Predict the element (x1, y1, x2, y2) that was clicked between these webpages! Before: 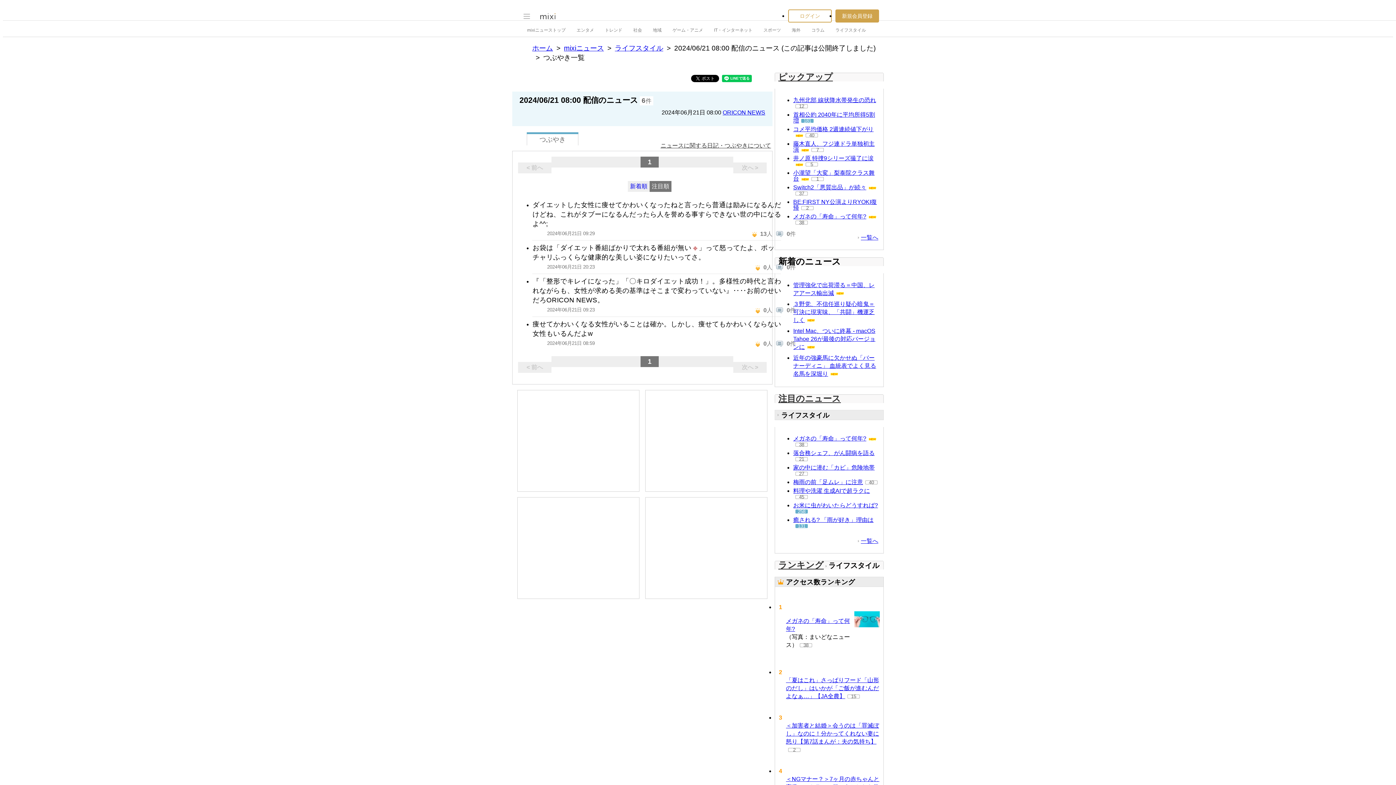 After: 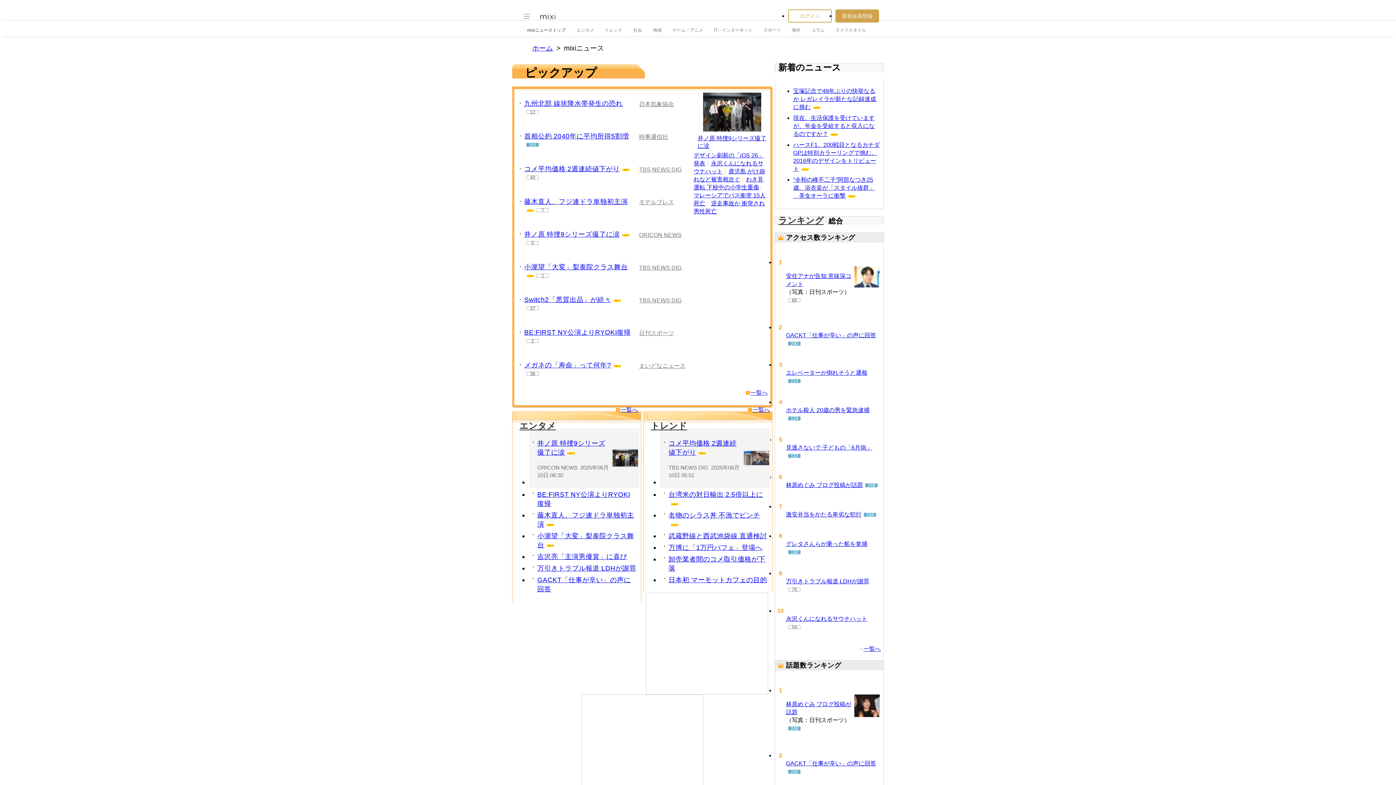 Action: bbox: (564, 44, 604, 52) label: mixiニュース